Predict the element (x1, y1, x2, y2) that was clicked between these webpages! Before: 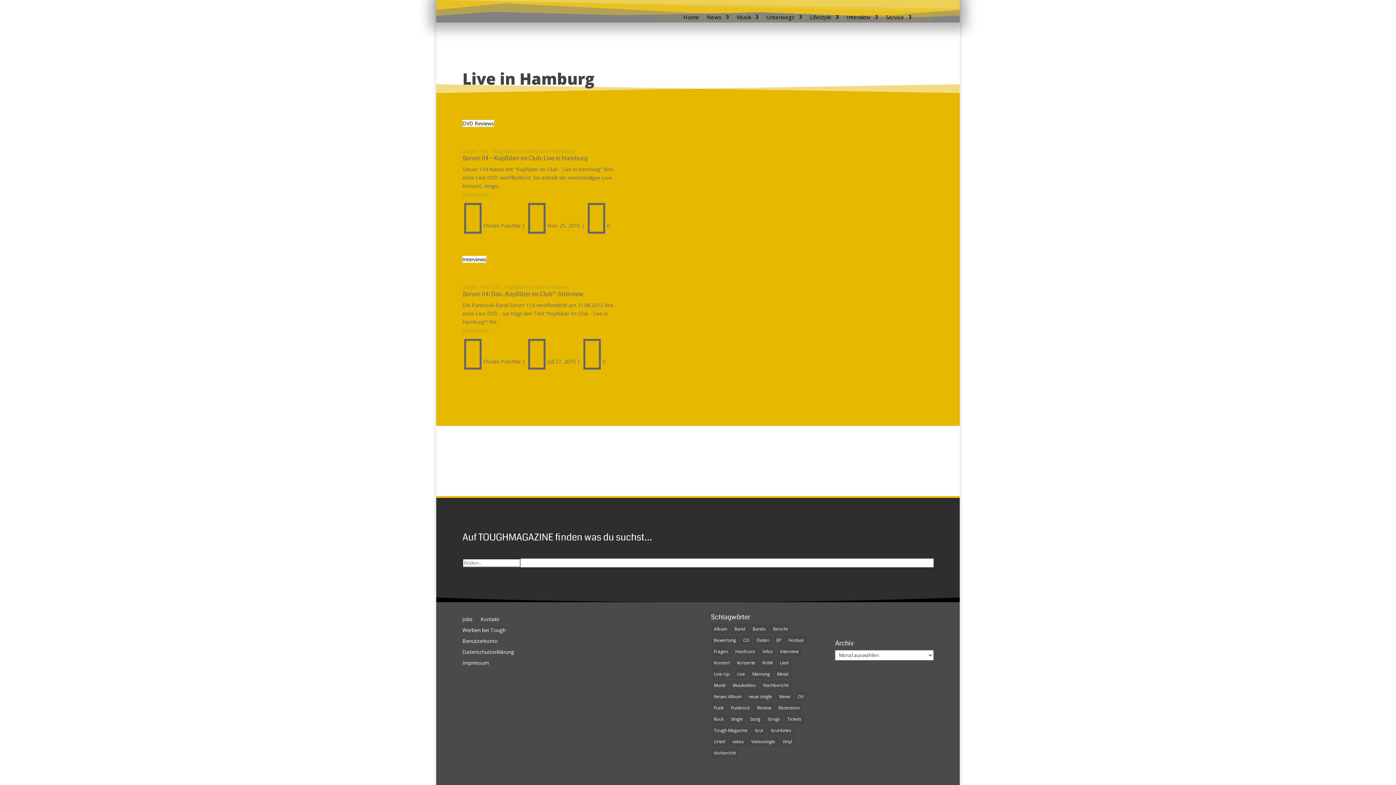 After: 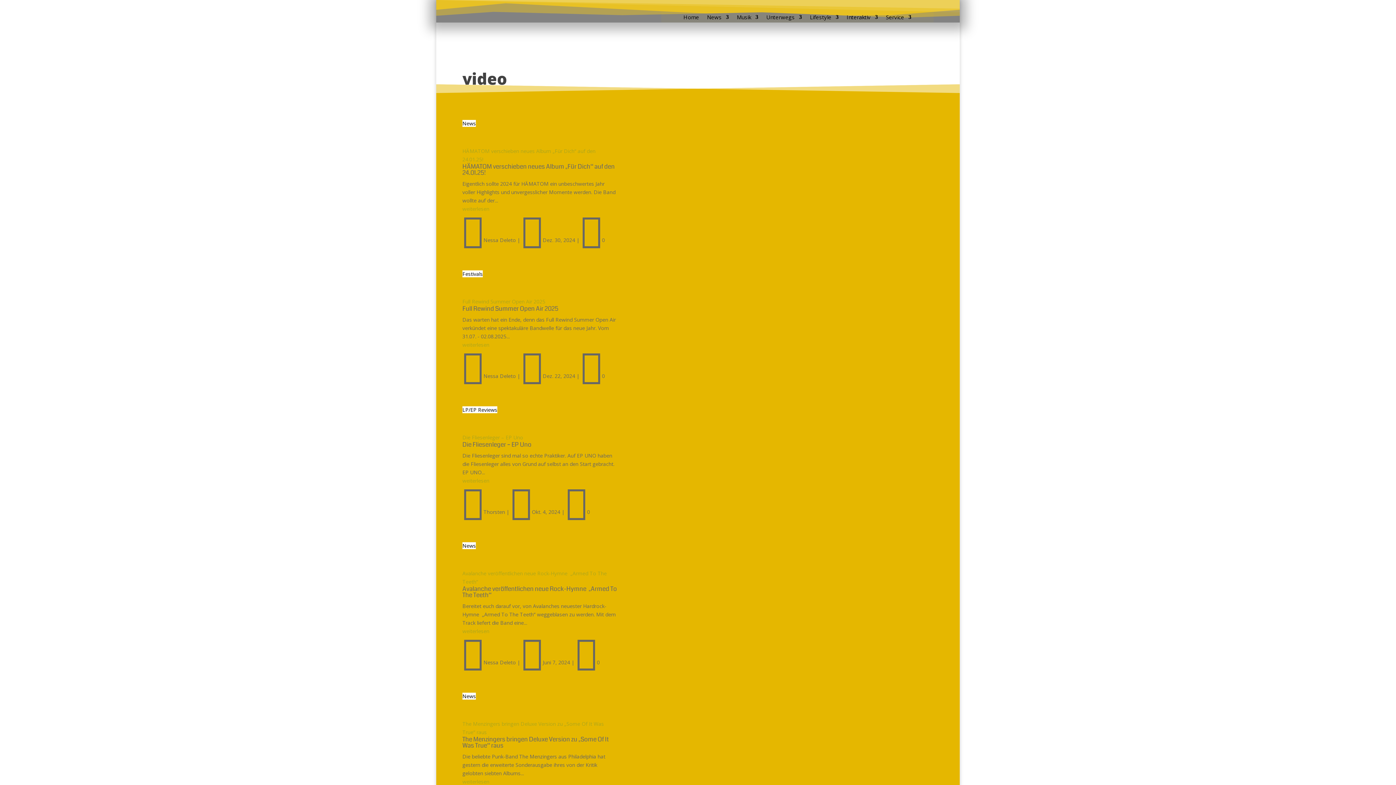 Action: bbox: (729, 737, 747, 747) label: video (1.694 Einträge)